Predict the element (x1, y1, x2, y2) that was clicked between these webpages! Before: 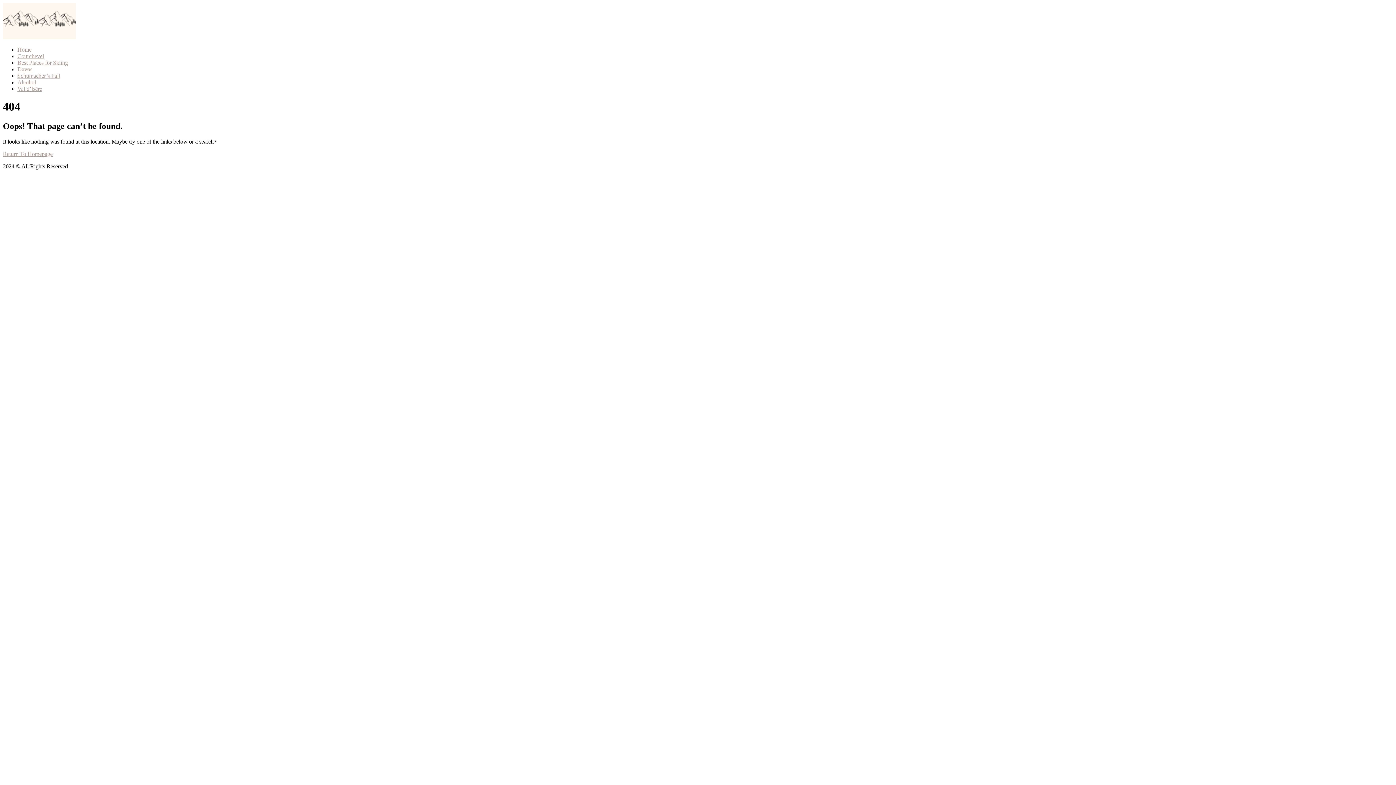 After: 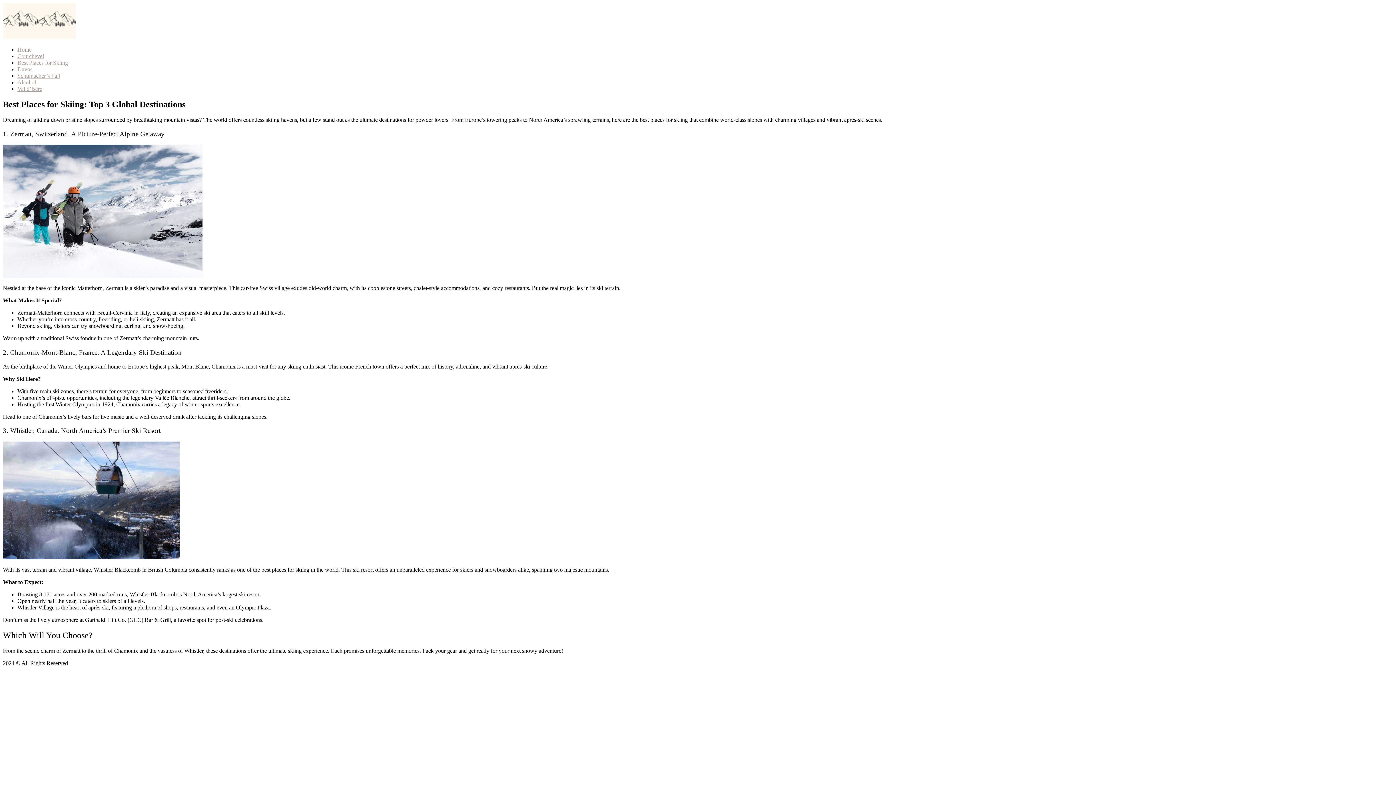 Action: bbox: (17, 59, 68, 65) label: Best Places for Skiing